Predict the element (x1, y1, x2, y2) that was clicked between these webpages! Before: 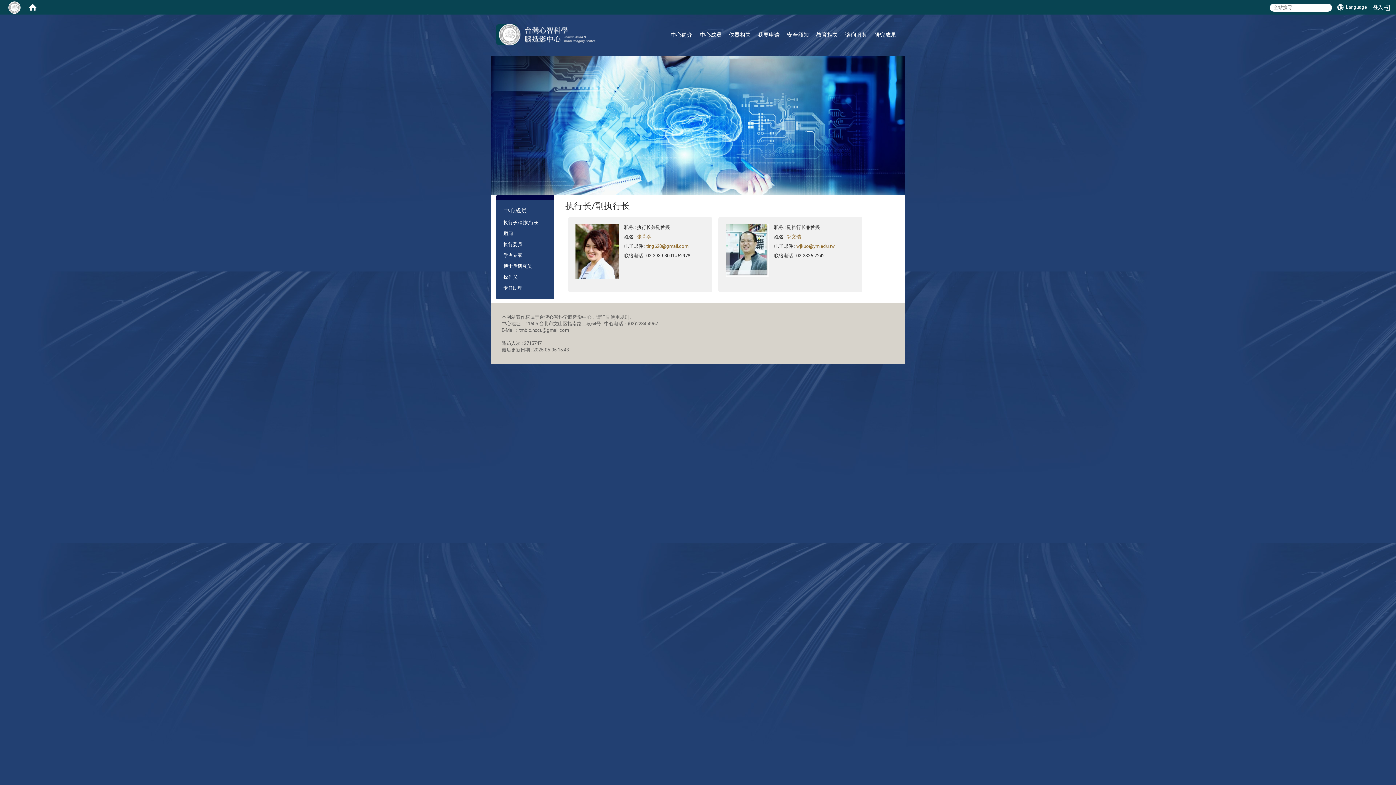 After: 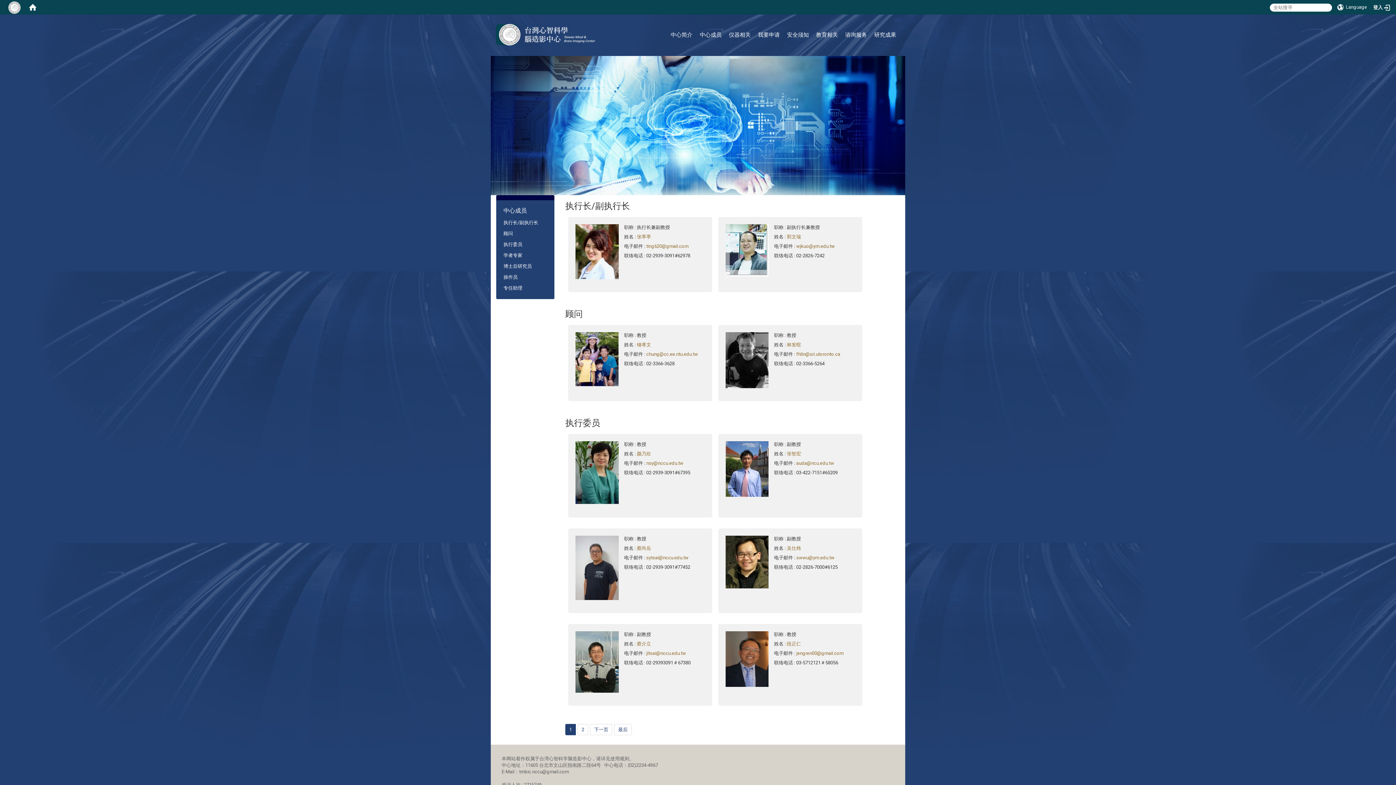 Action: bbox: (700, 27, 721, 42) label: 中心成员